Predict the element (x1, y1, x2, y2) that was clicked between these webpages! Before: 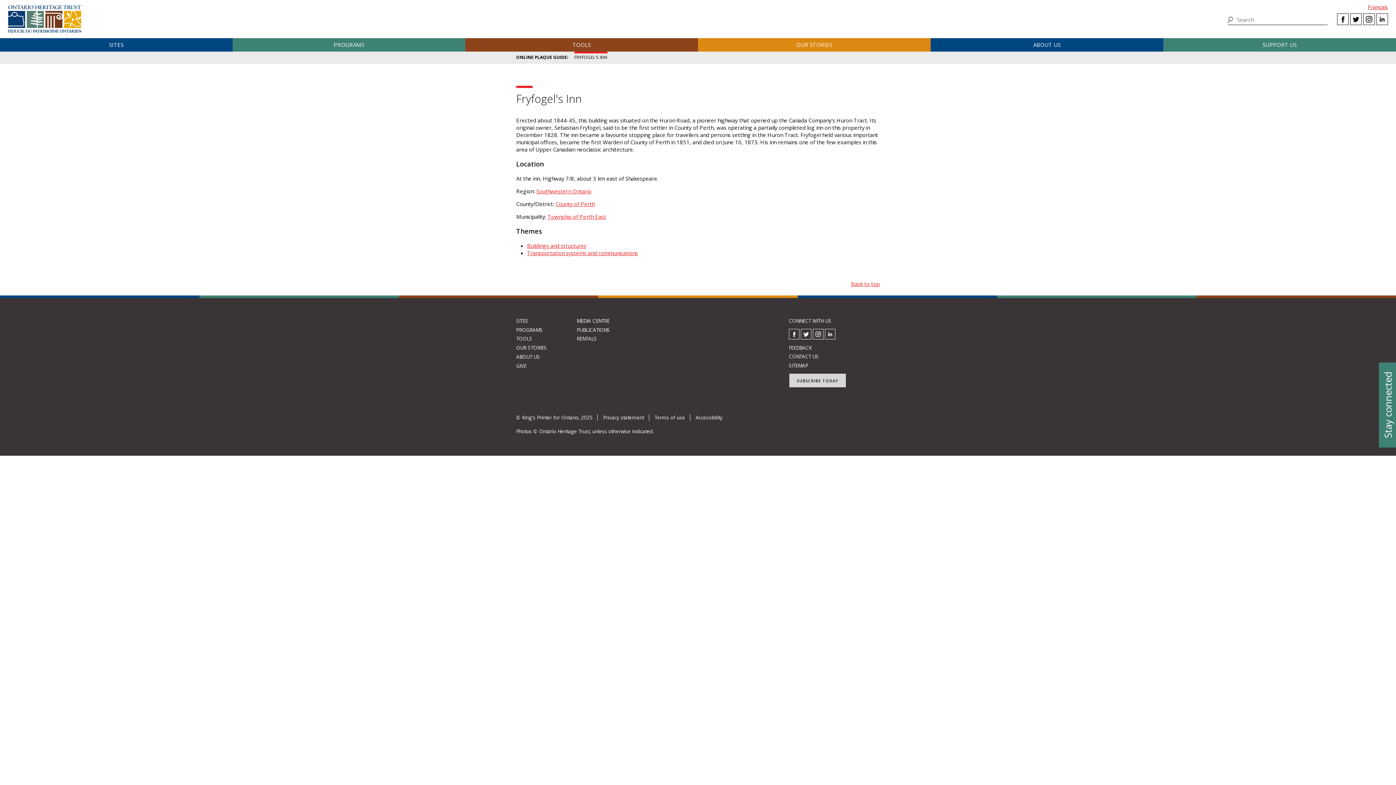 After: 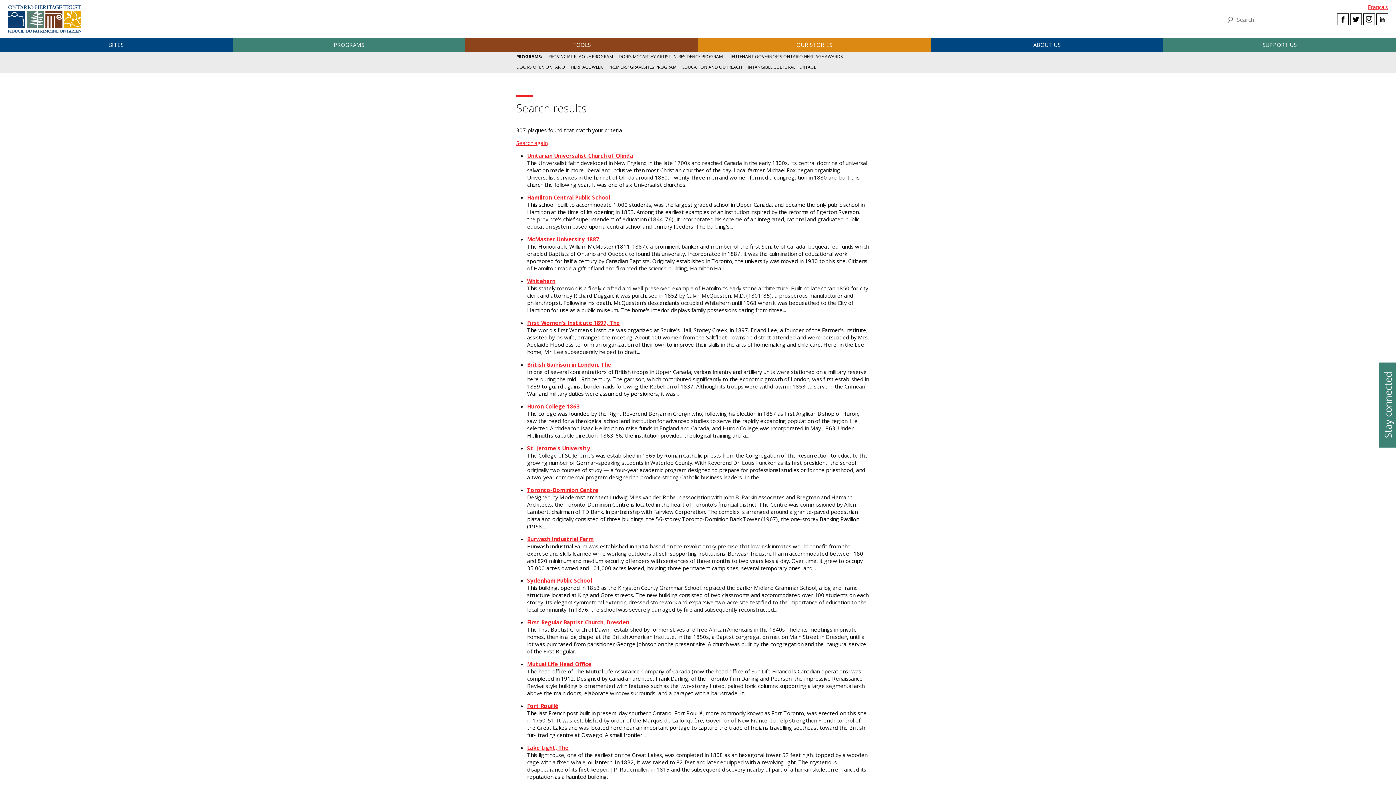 Action: label: Buildings and structures bbox: (527, 242, 586, 249)